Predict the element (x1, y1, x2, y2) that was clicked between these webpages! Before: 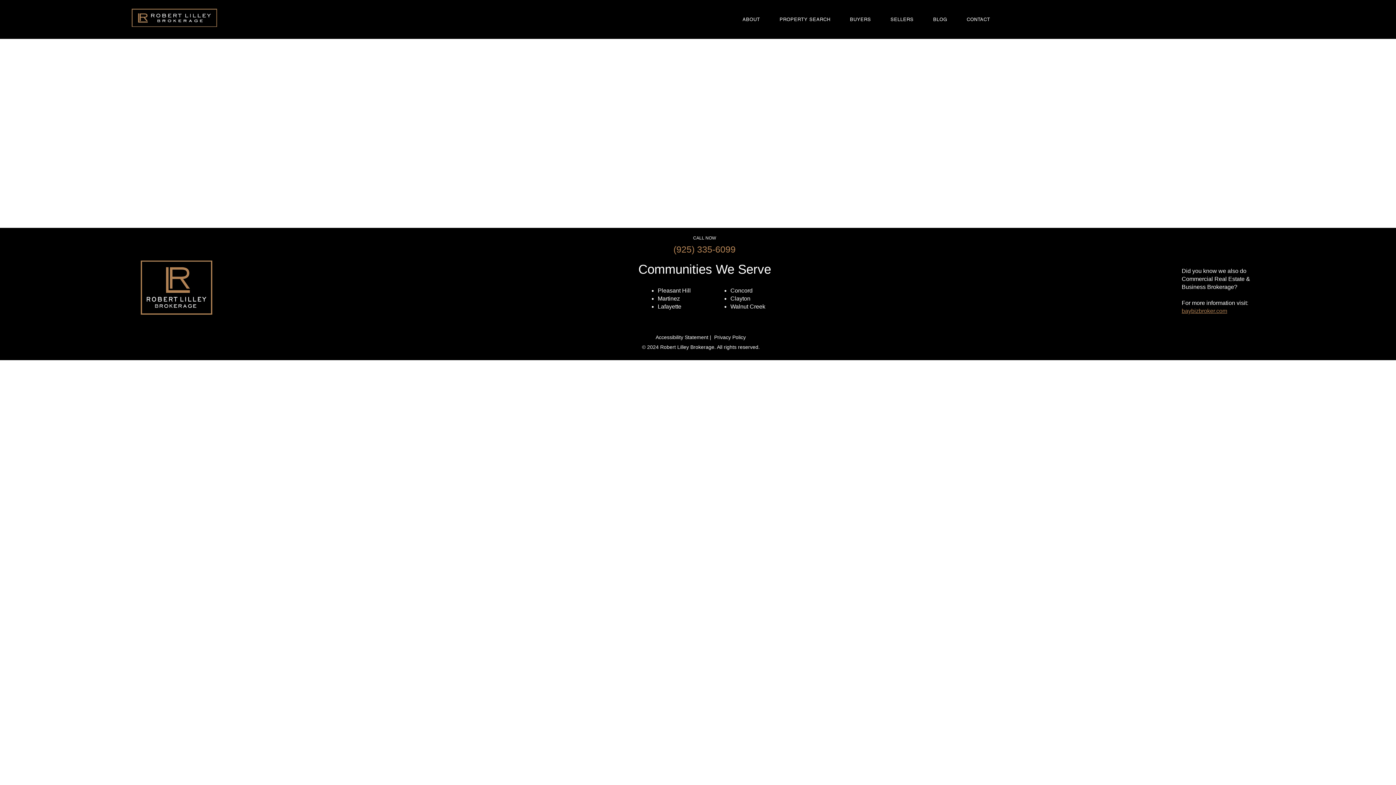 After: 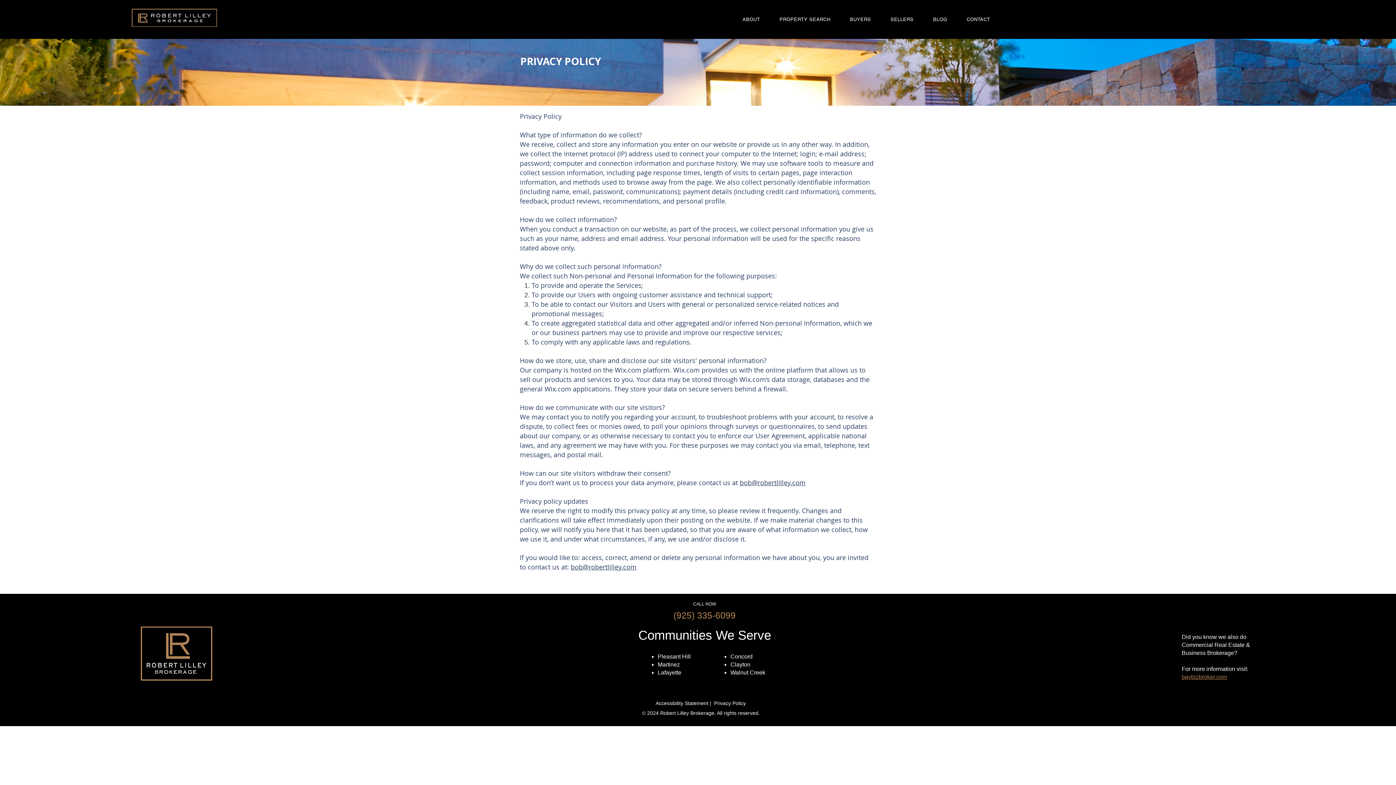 Action: label: Privacy Policy bbox: (714, 334, 745, 340)